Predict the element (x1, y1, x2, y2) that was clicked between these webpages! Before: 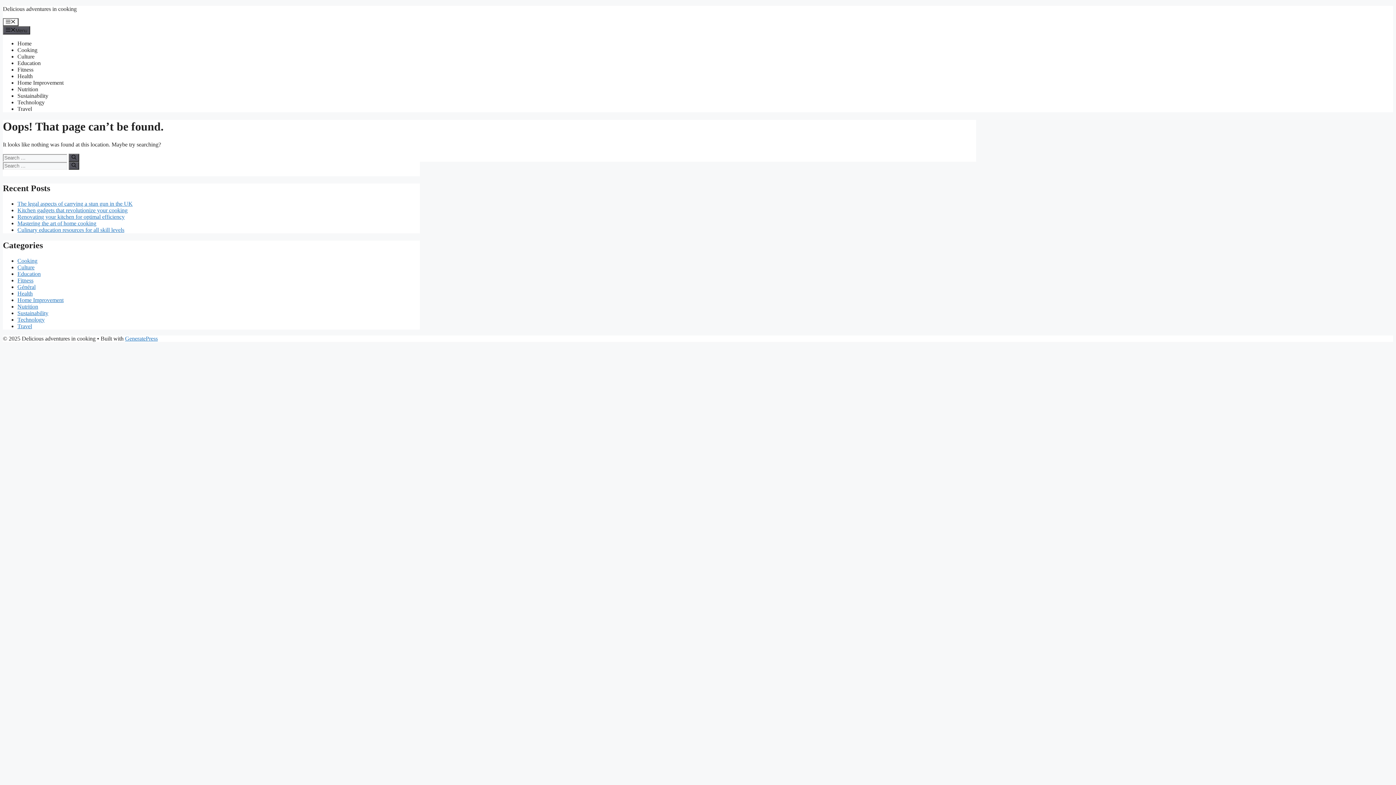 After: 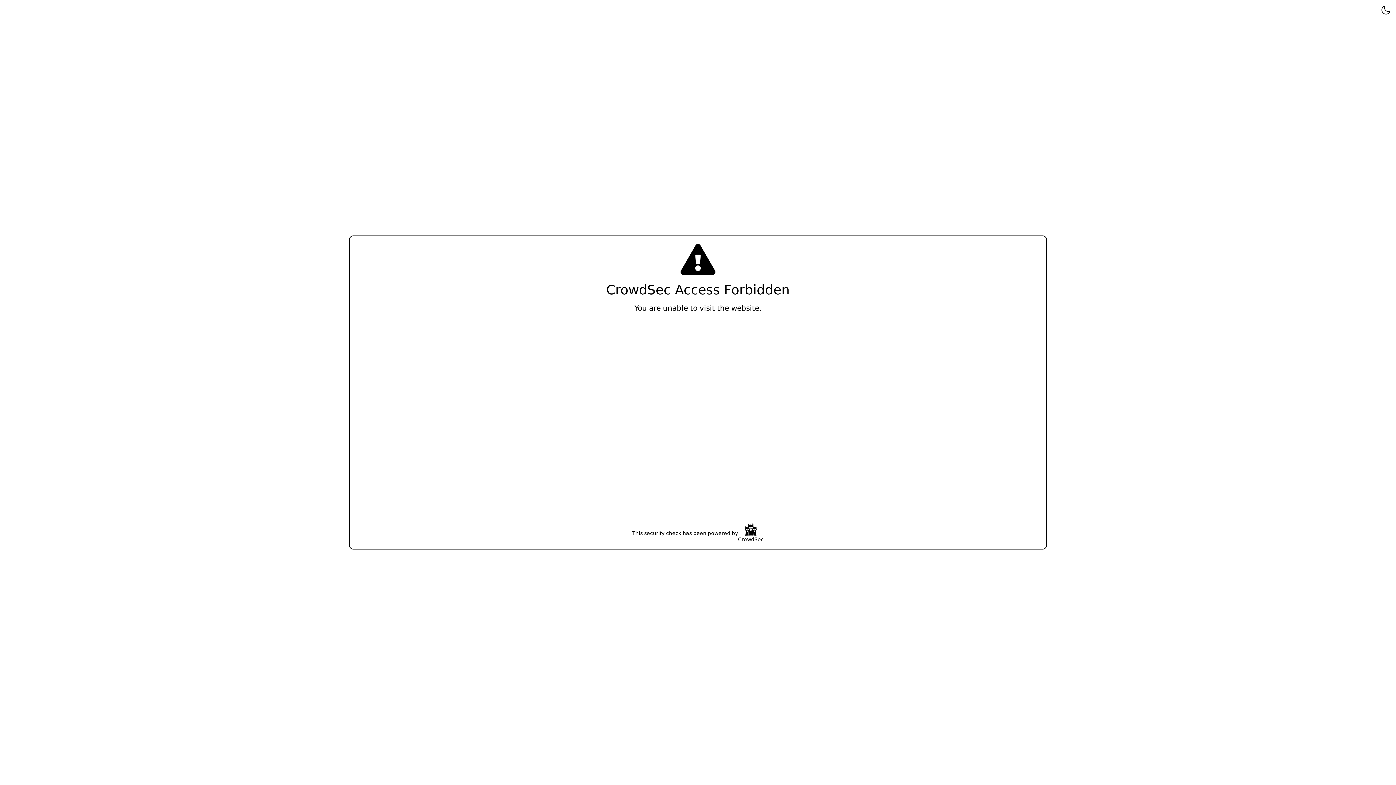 Action: bbox: (17, 257, 37, 263) label: Cooking